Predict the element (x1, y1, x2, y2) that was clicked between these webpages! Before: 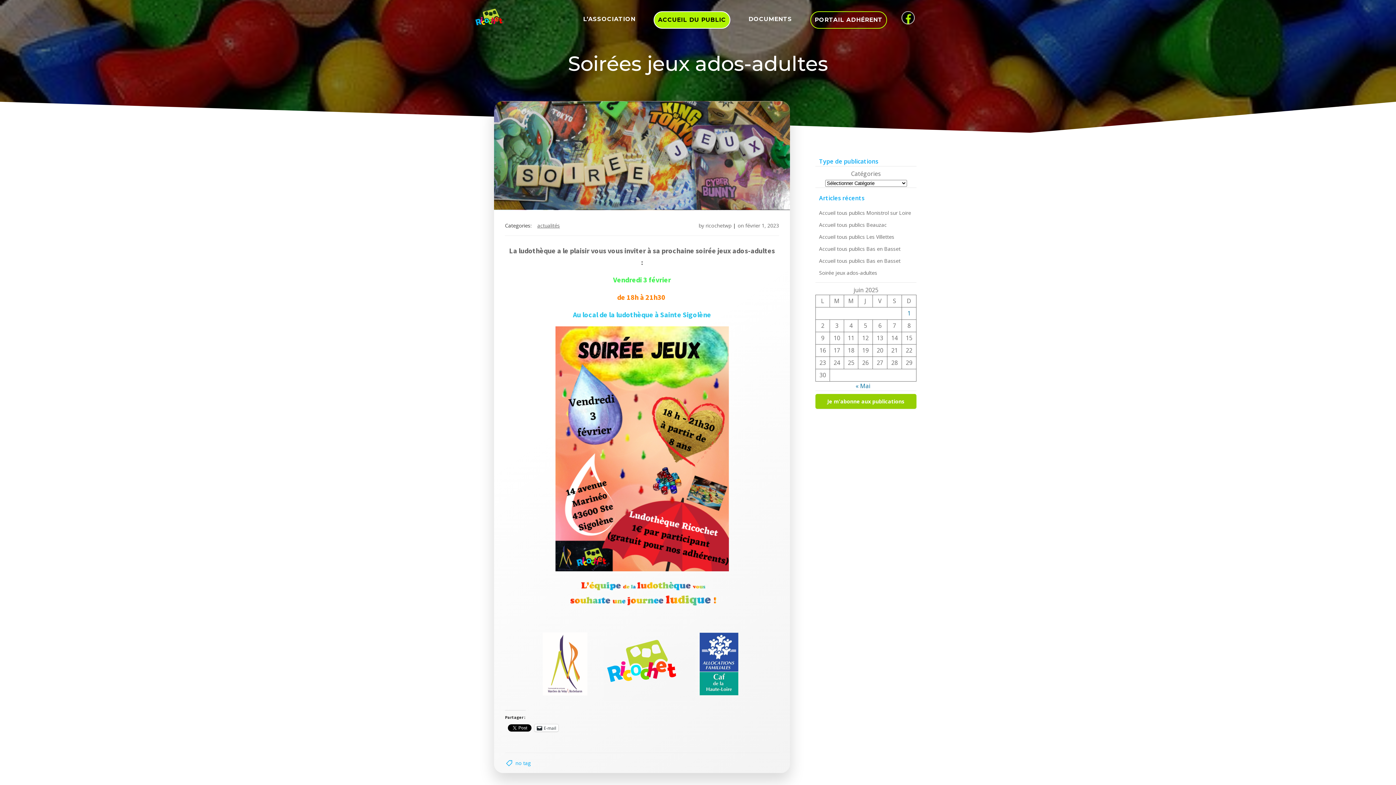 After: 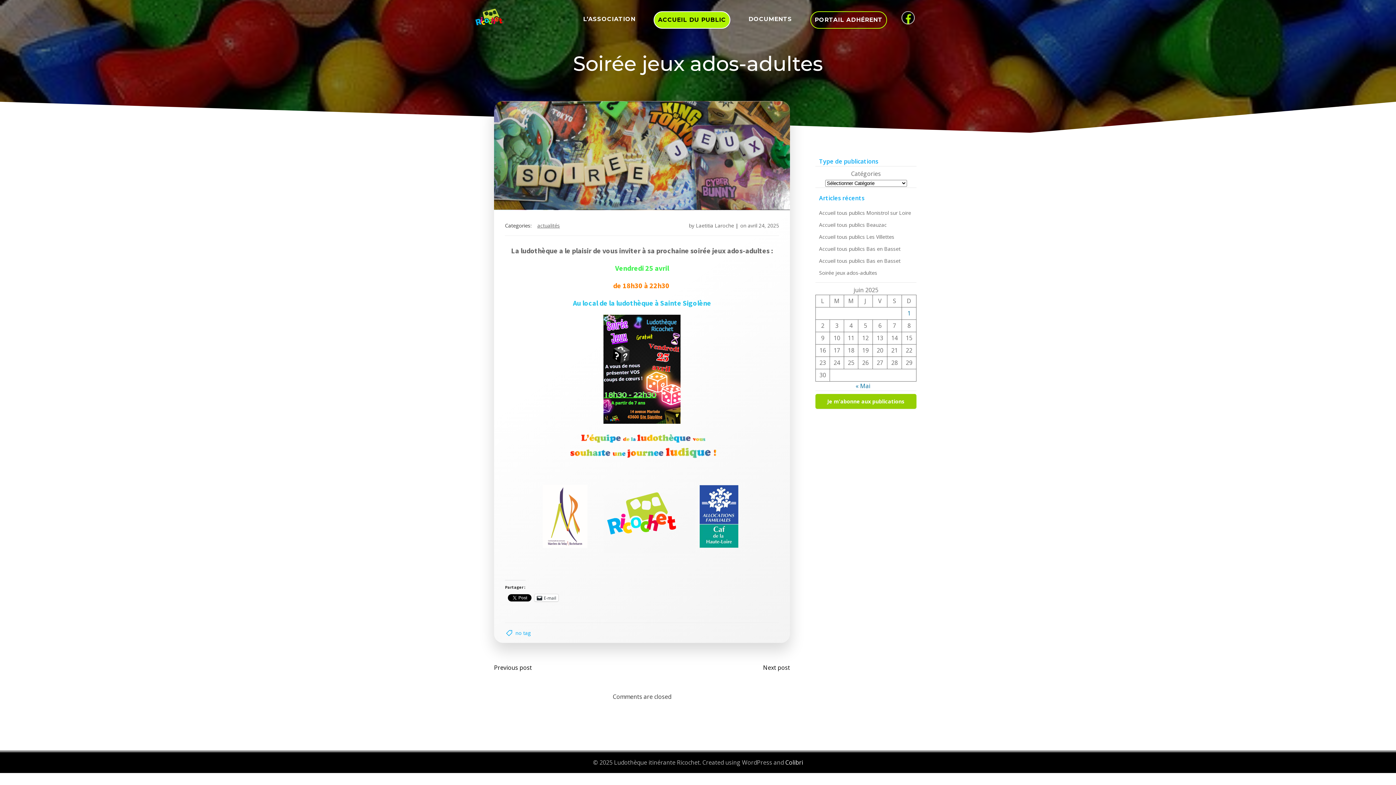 Action: bbox: (819, 269, 877, 276) label: Soirée jeux ados-adultes